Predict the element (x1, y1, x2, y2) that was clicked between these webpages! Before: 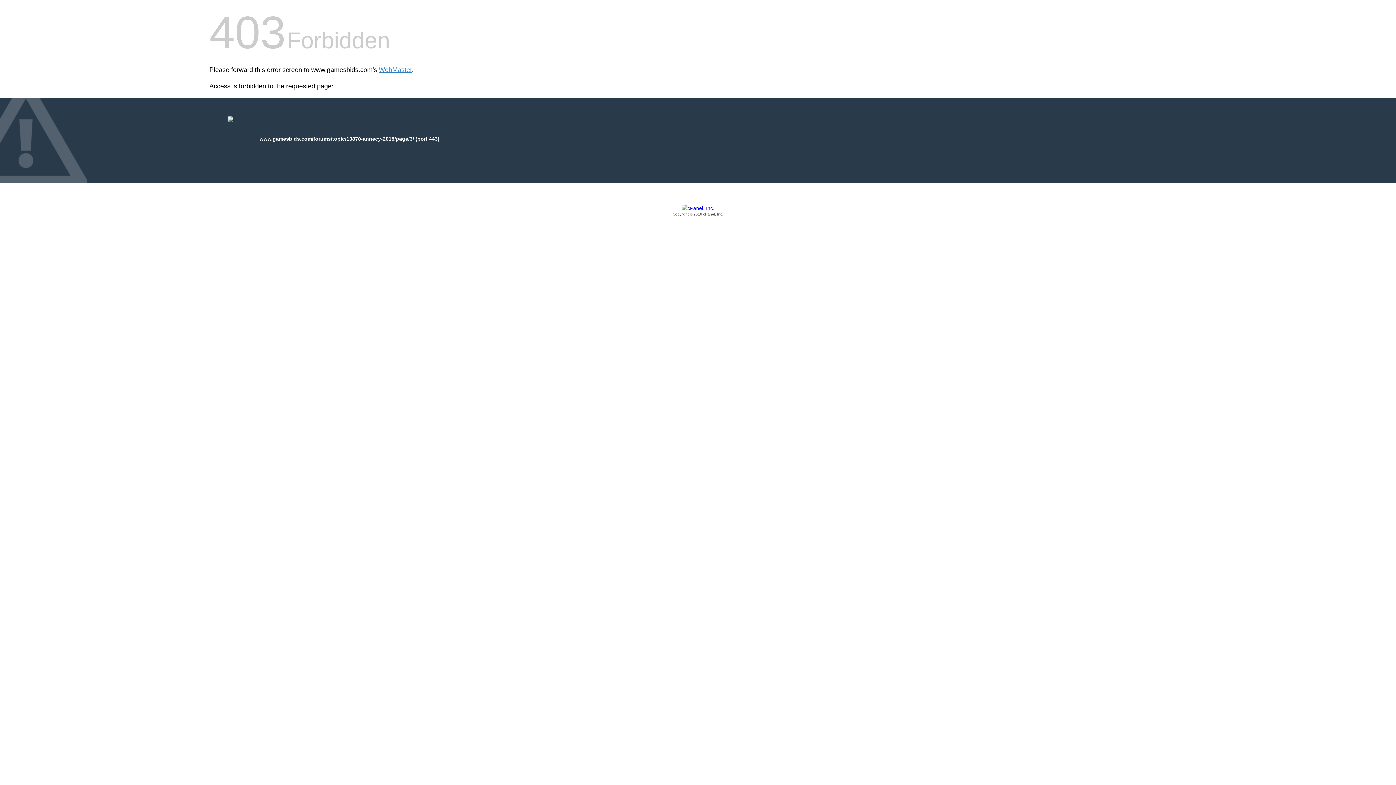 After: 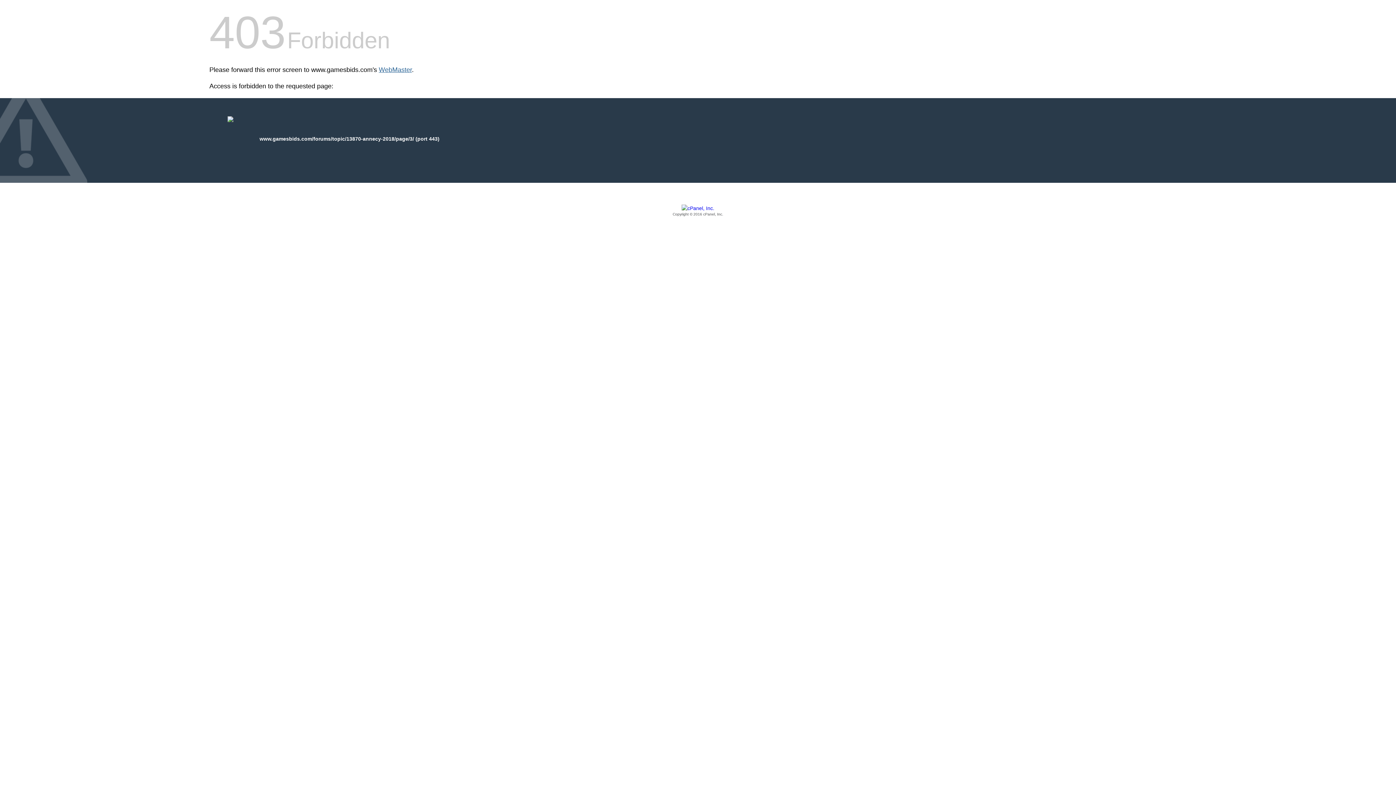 Action: label: WebMaster bbox: (378, 66, 412, 73)